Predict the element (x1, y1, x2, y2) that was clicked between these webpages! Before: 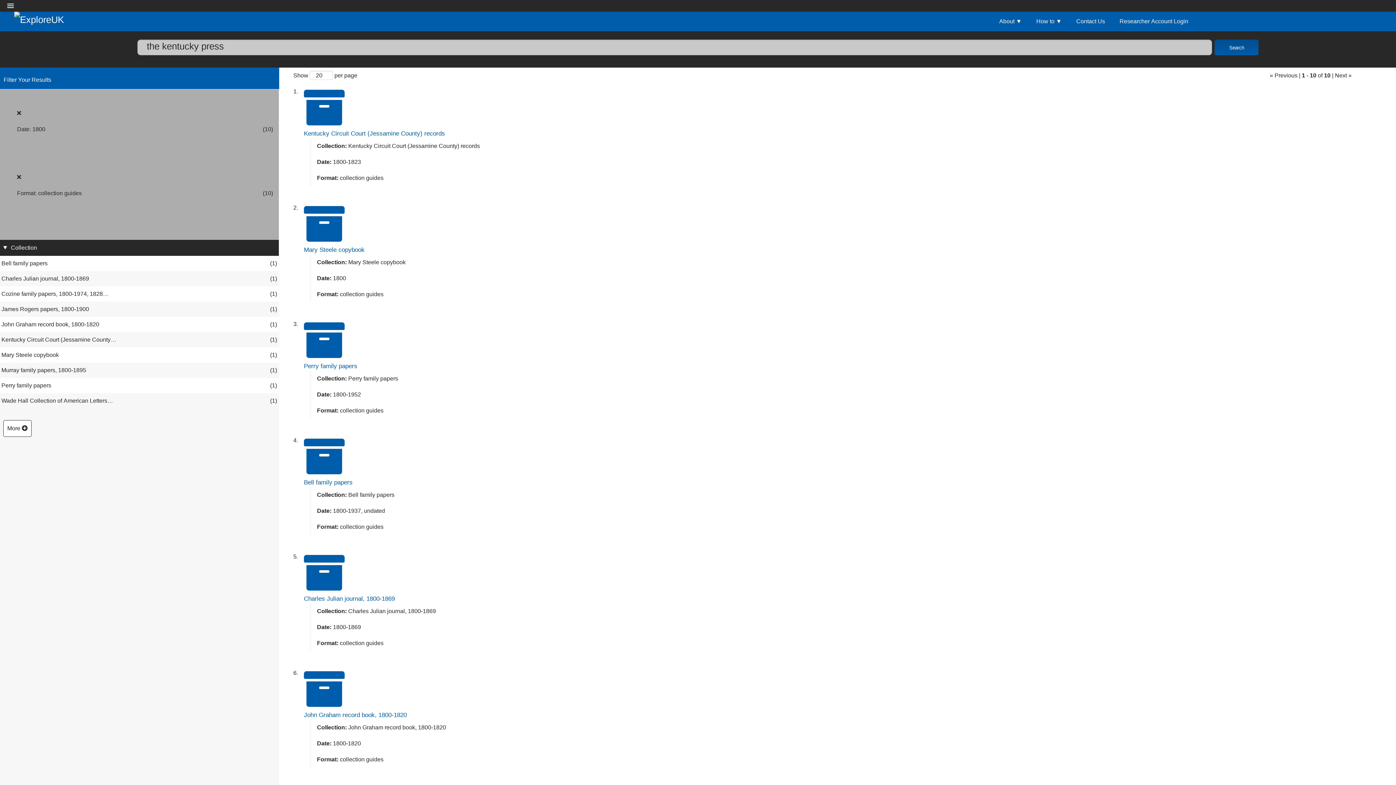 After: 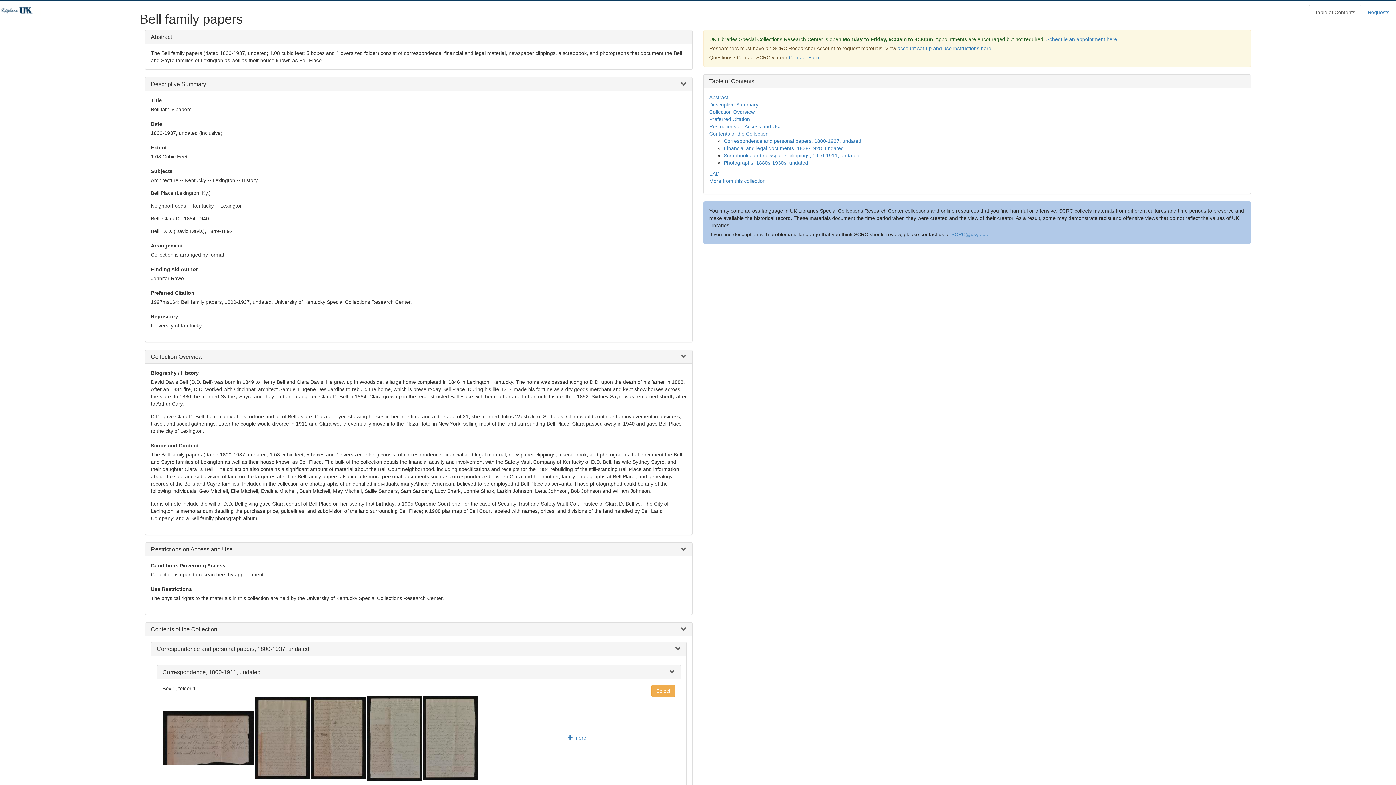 Action: label: Bell family papers bbox: (304, 466, 344, 473)